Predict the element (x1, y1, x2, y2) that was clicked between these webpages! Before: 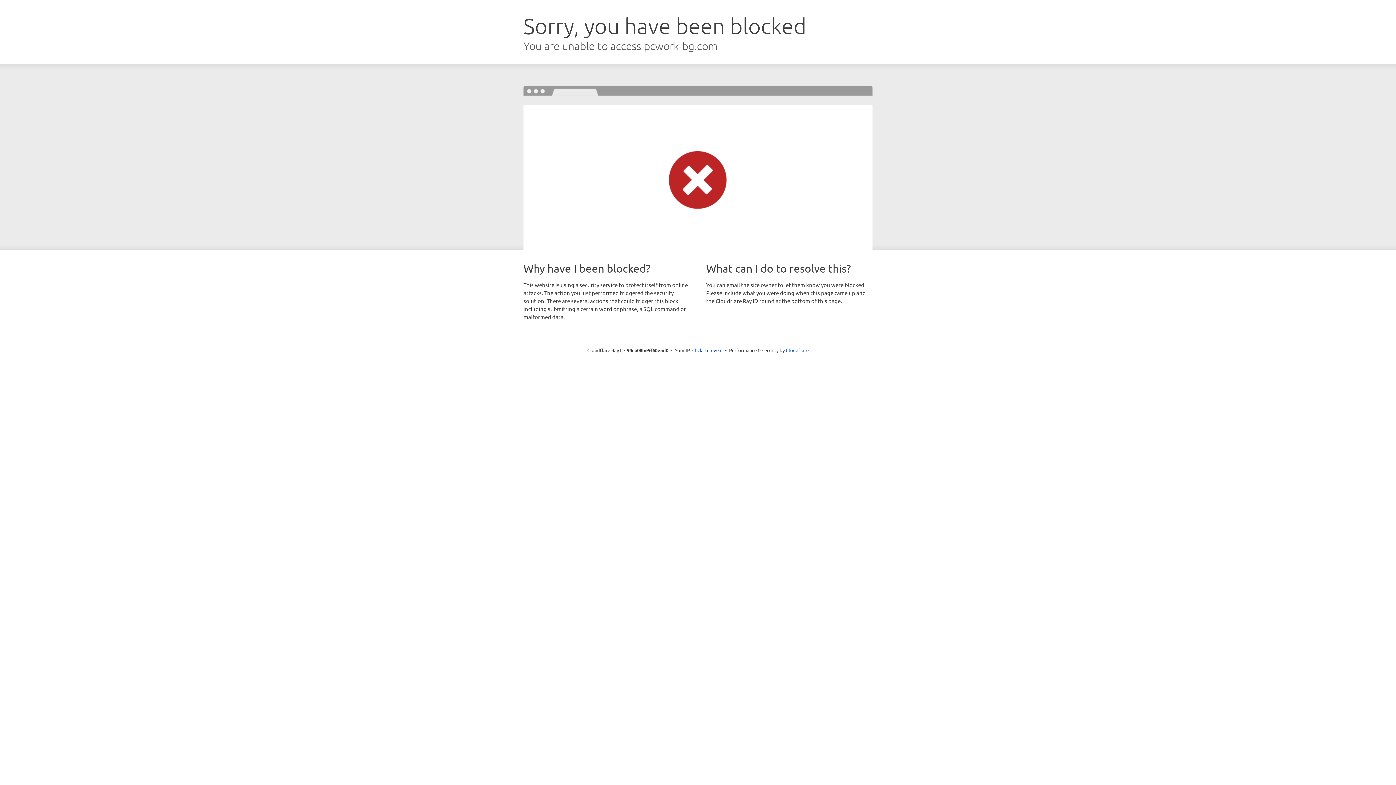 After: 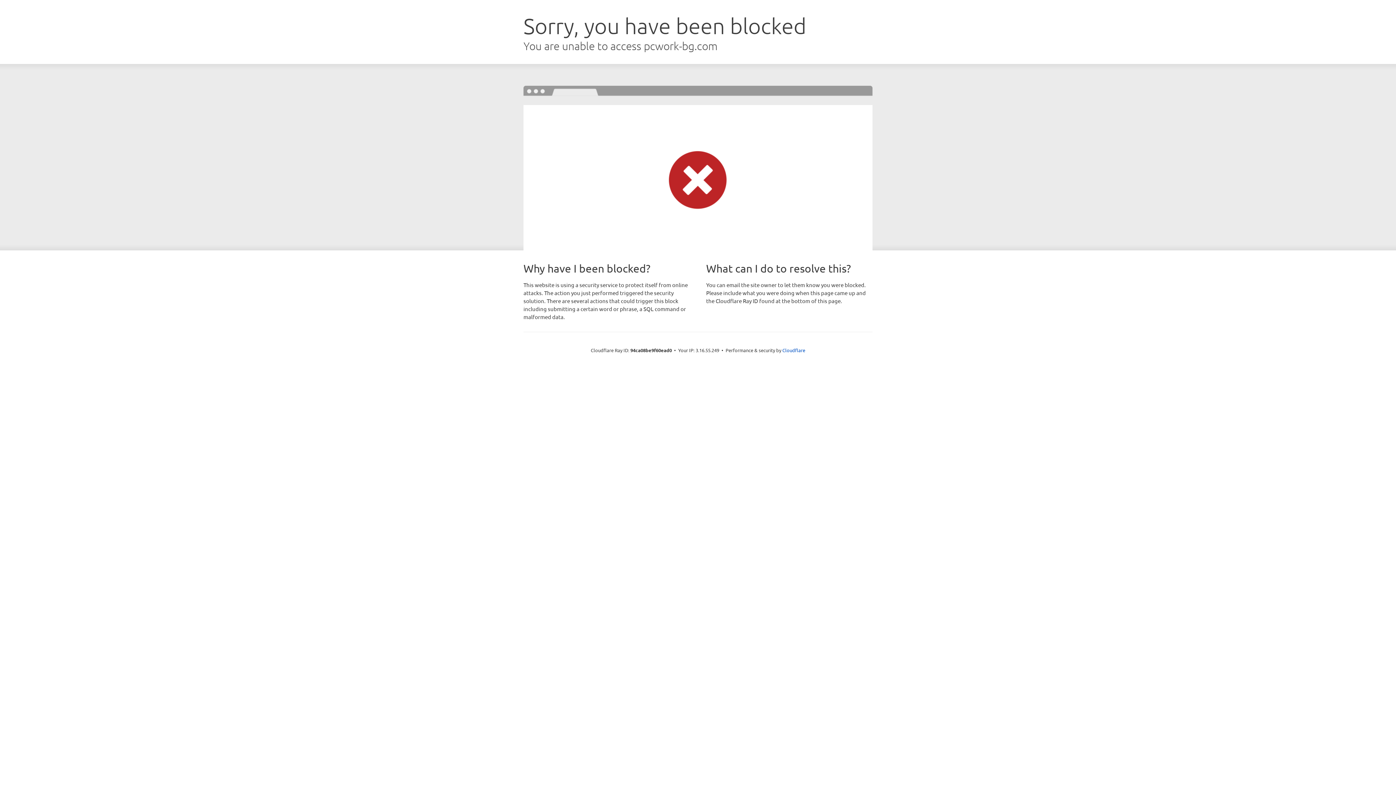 Action: bbox: (692, 346, 722, 353) label: Click to reveal